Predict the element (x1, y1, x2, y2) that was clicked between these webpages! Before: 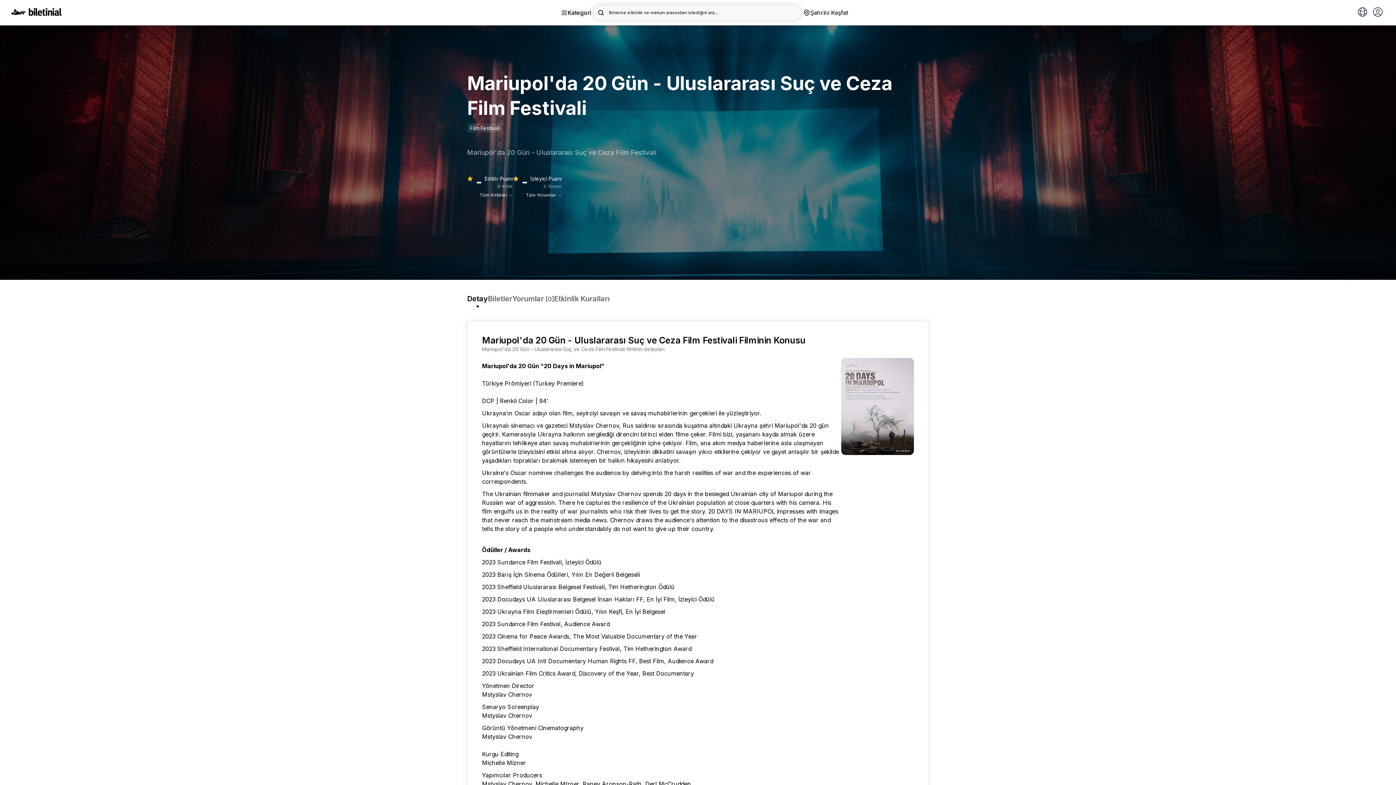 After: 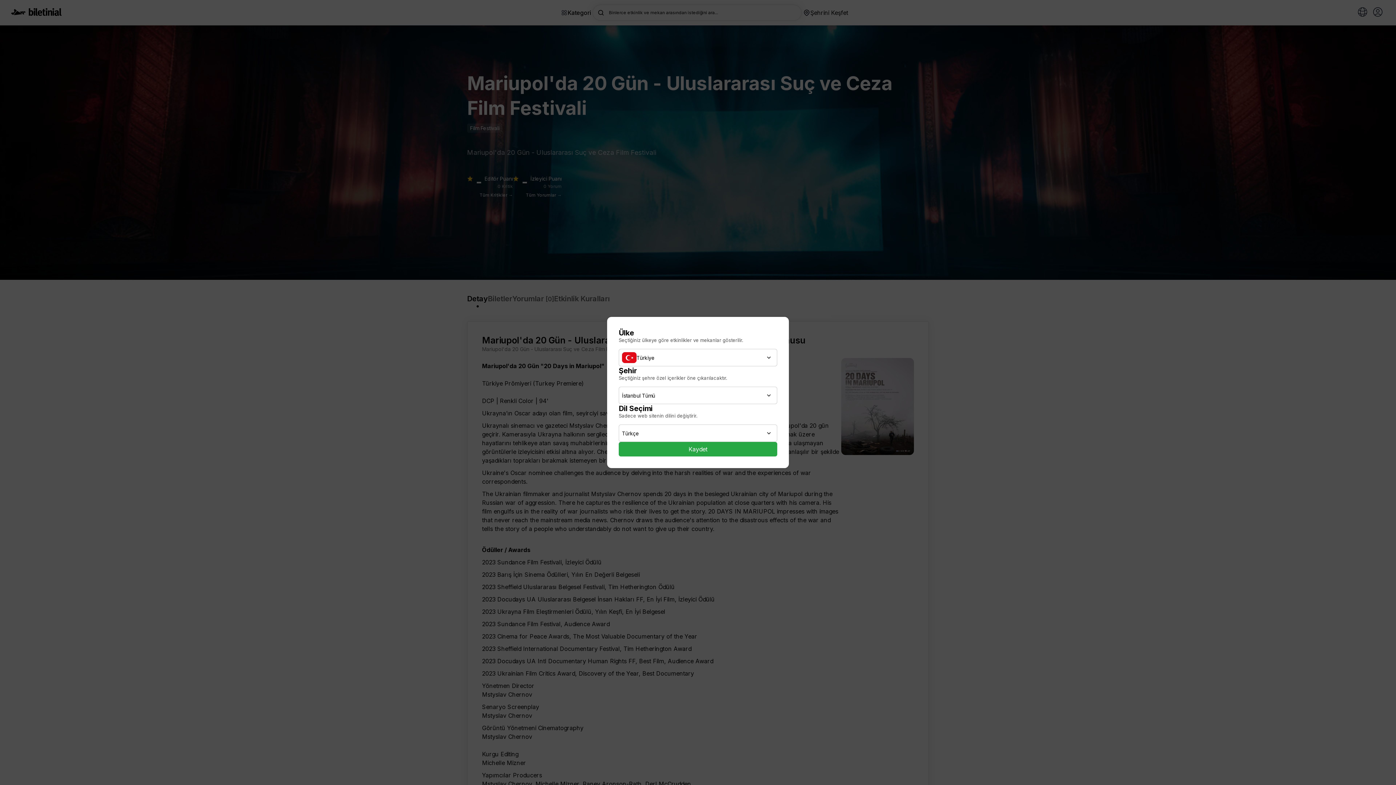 Action: bbox: (1354, 5, 1370, 19)